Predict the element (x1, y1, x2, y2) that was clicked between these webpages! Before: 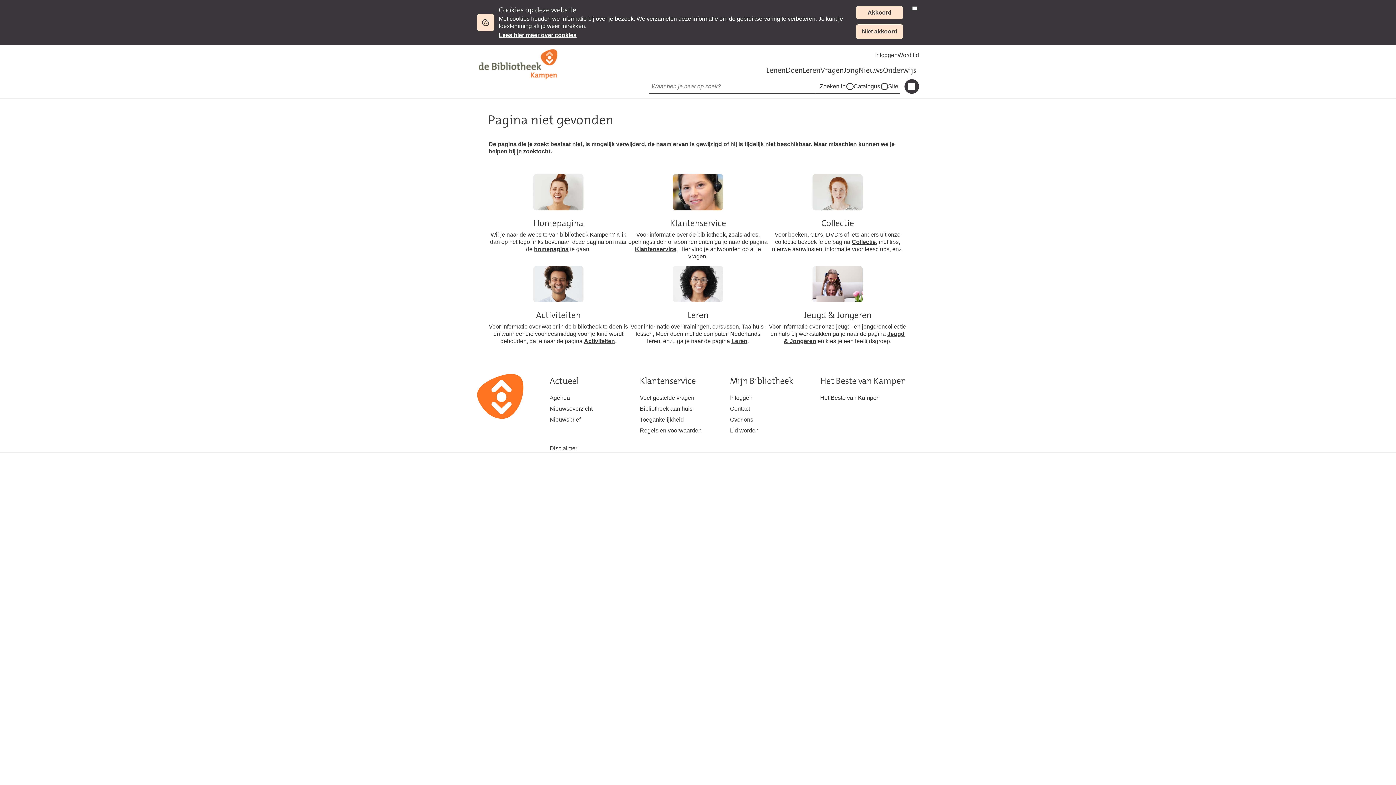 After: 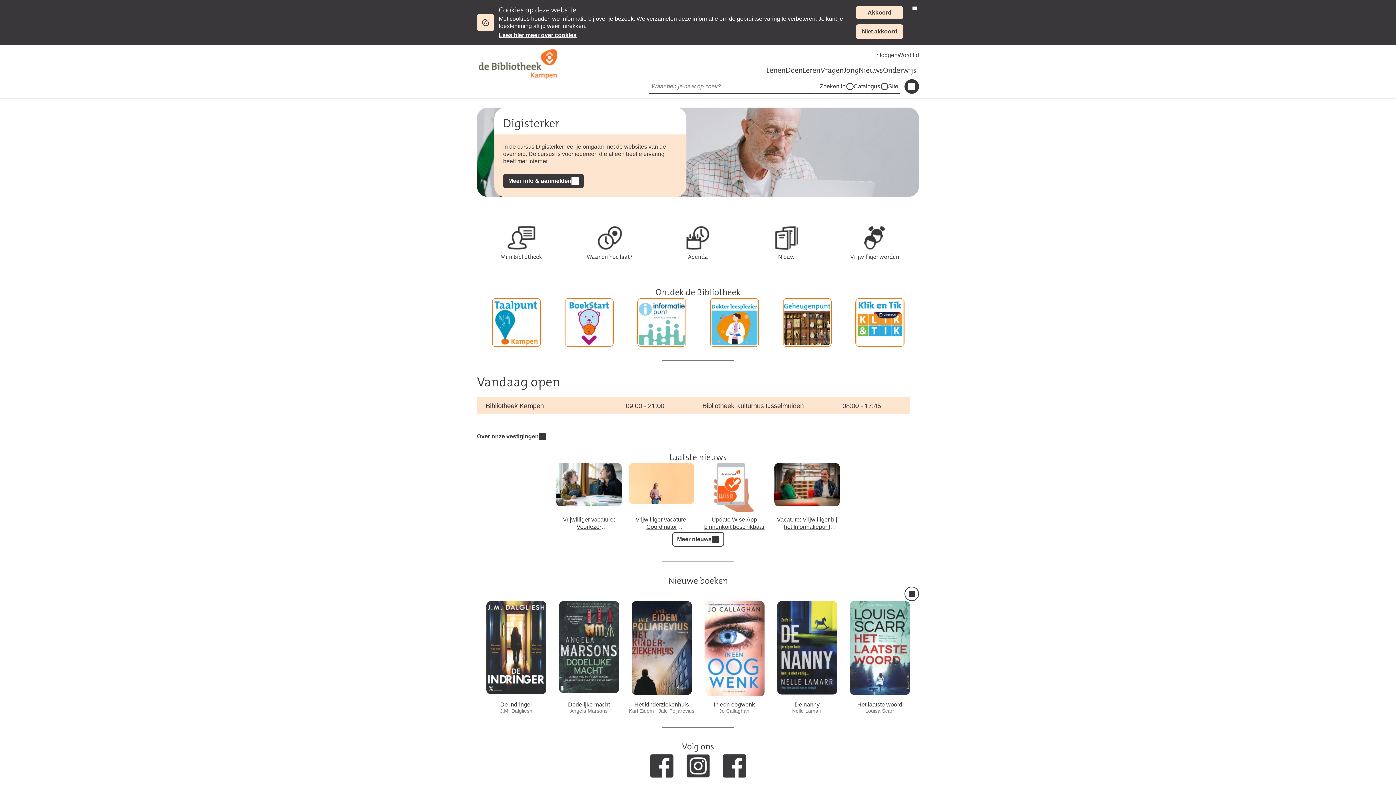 Action: bbox: (533, 206, 583, 216)